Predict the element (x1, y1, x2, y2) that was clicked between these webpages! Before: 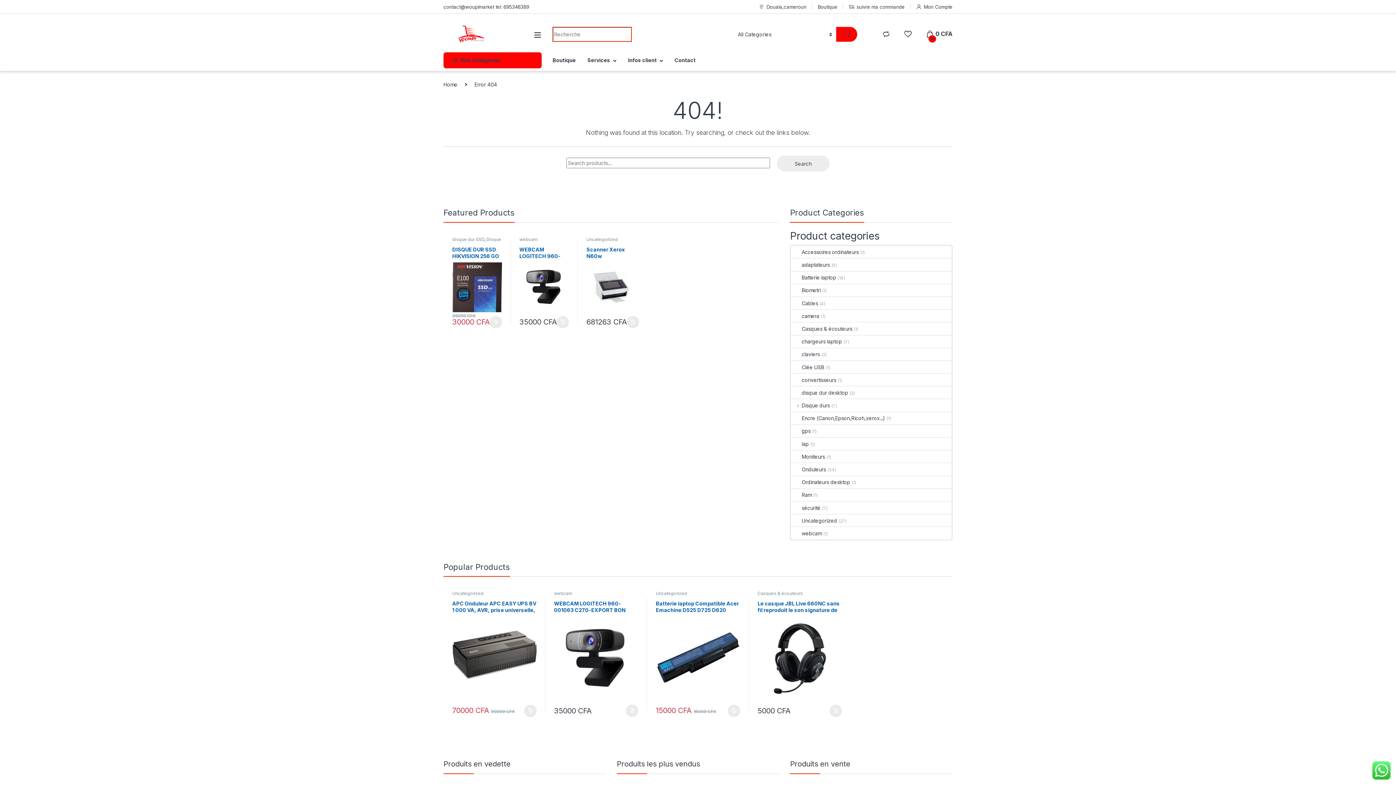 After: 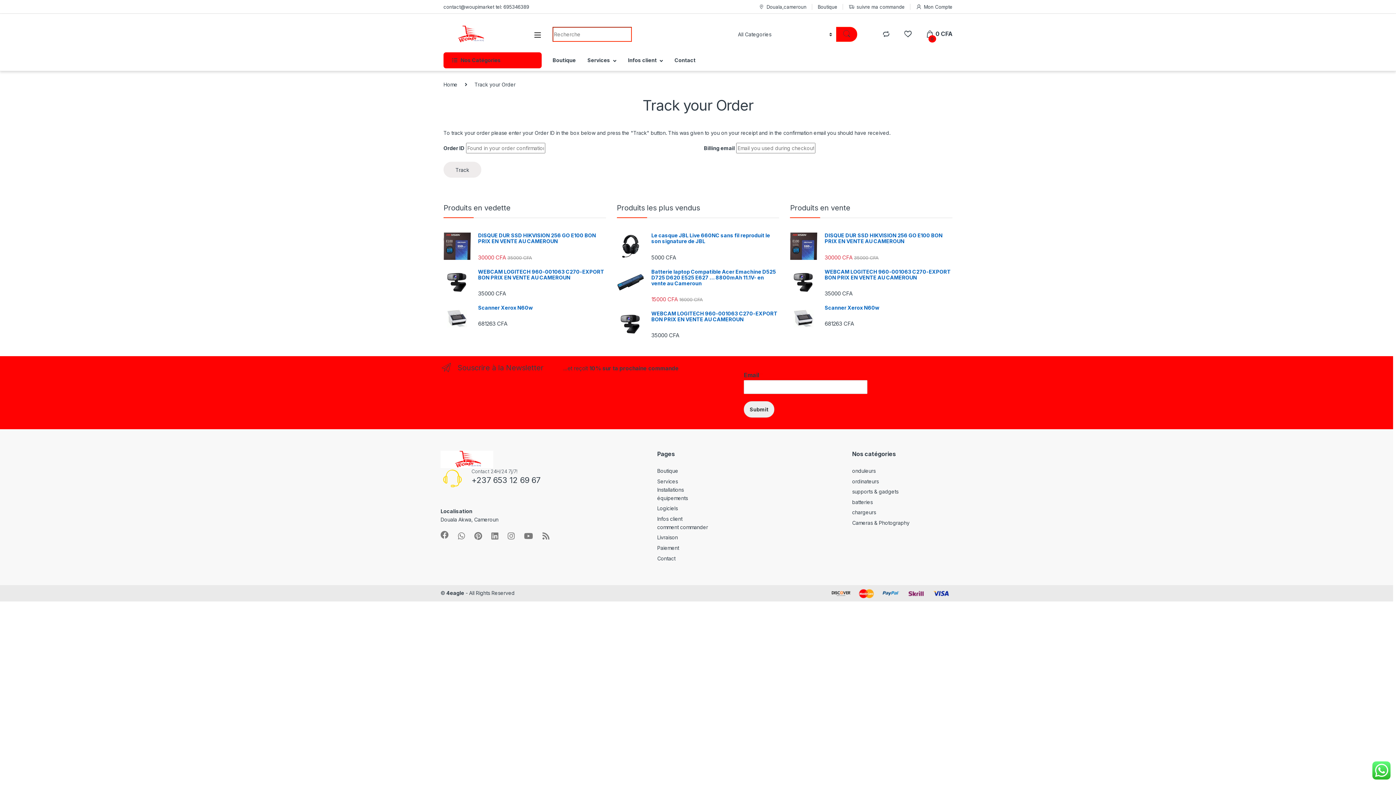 Action: label: suivre ma commande bbox: (848, 0, 904, 13)